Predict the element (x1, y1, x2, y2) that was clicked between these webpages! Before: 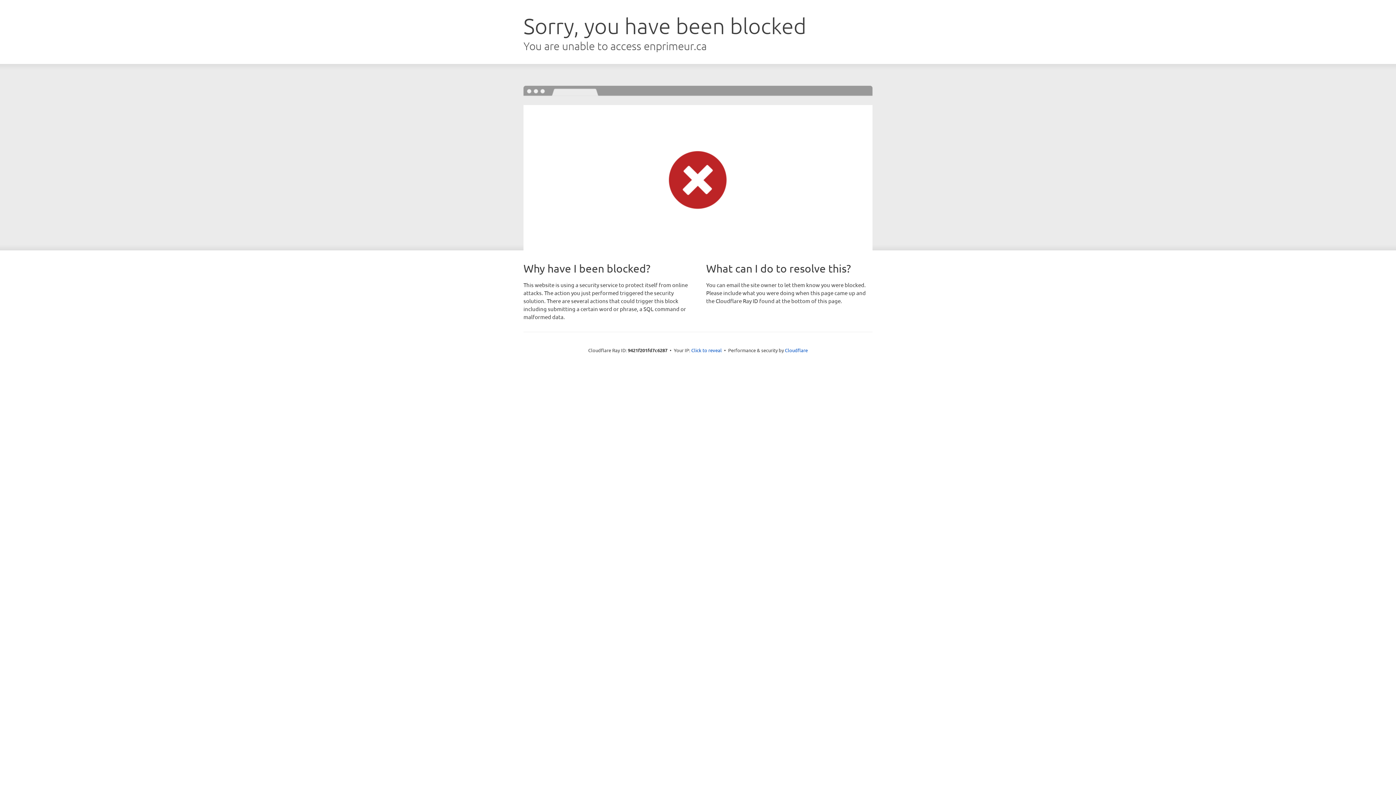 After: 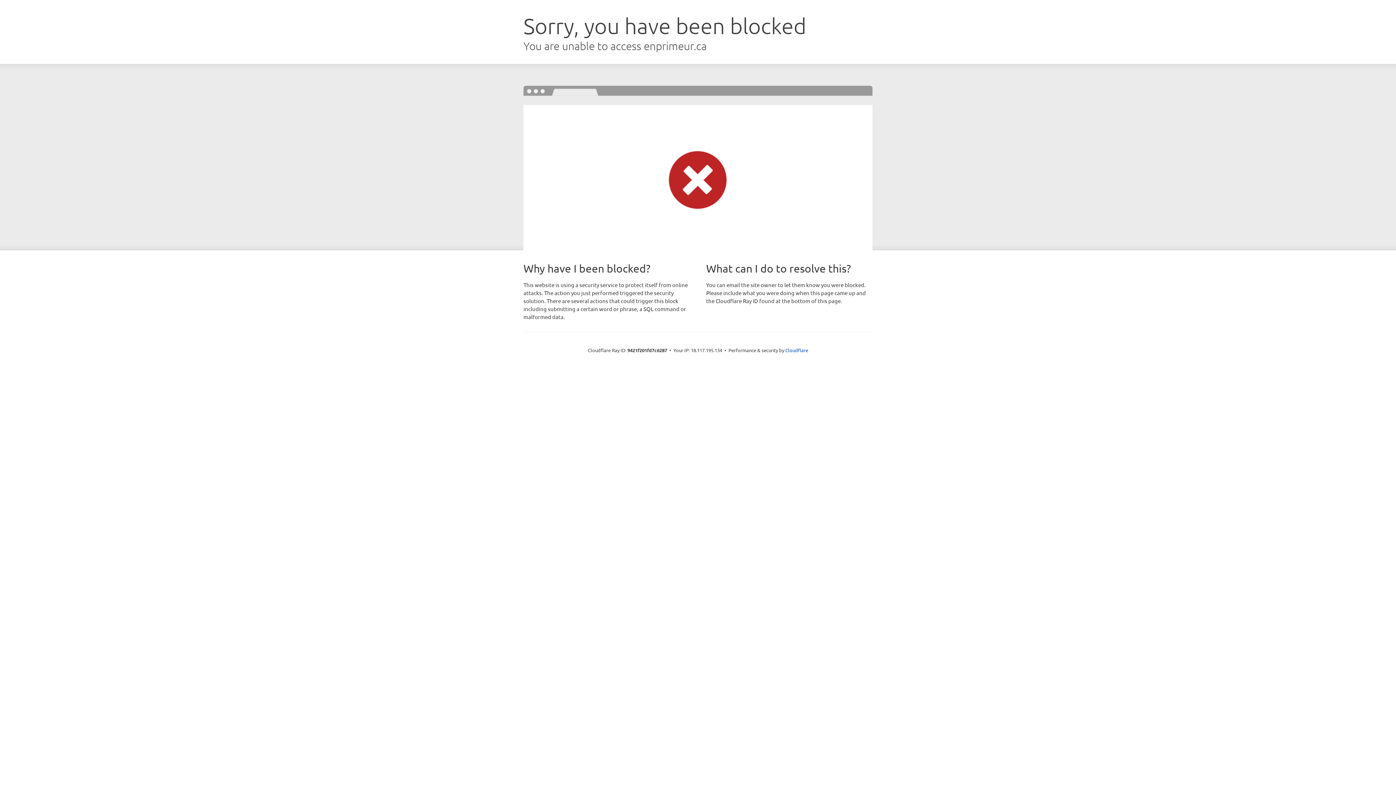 Action: label: Click to reveal bbox: (691, 346, 722, 353)